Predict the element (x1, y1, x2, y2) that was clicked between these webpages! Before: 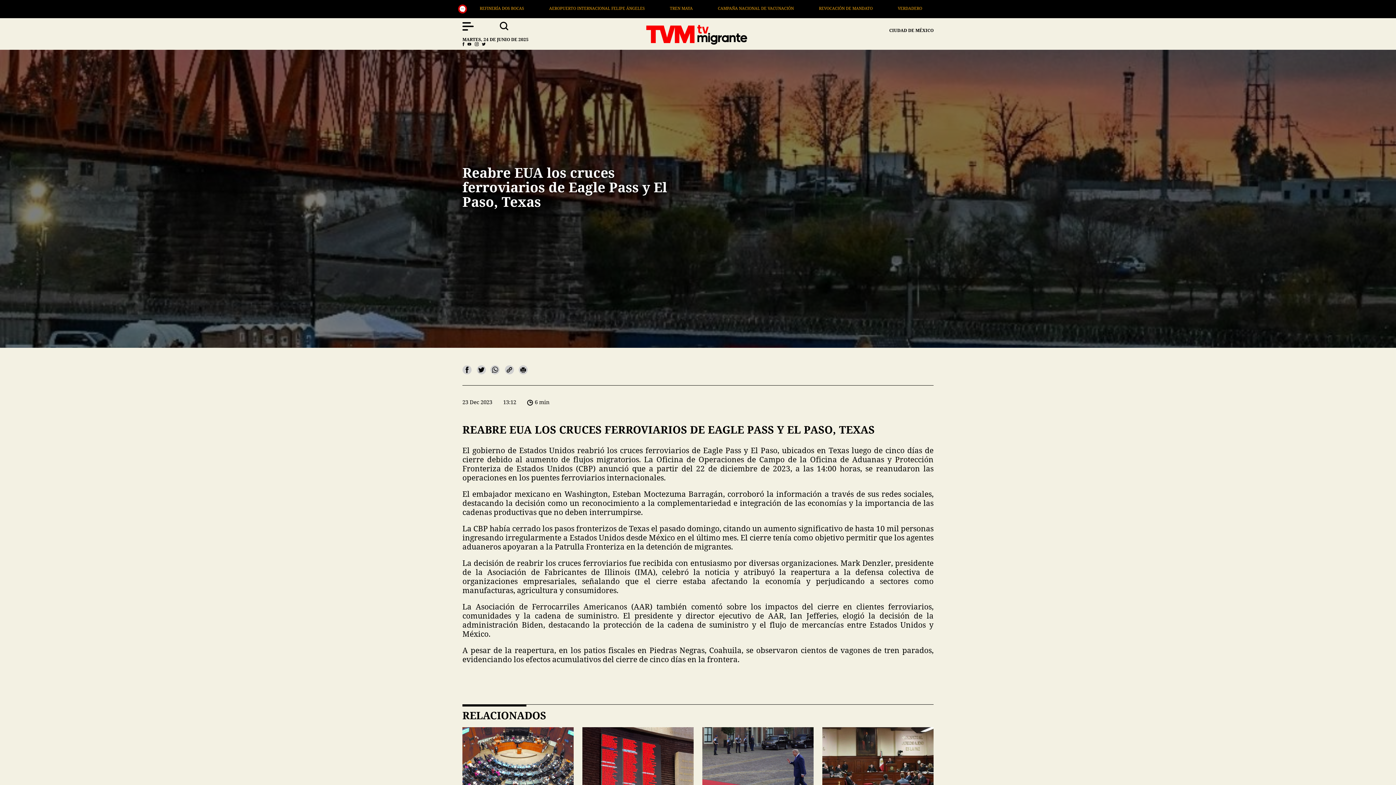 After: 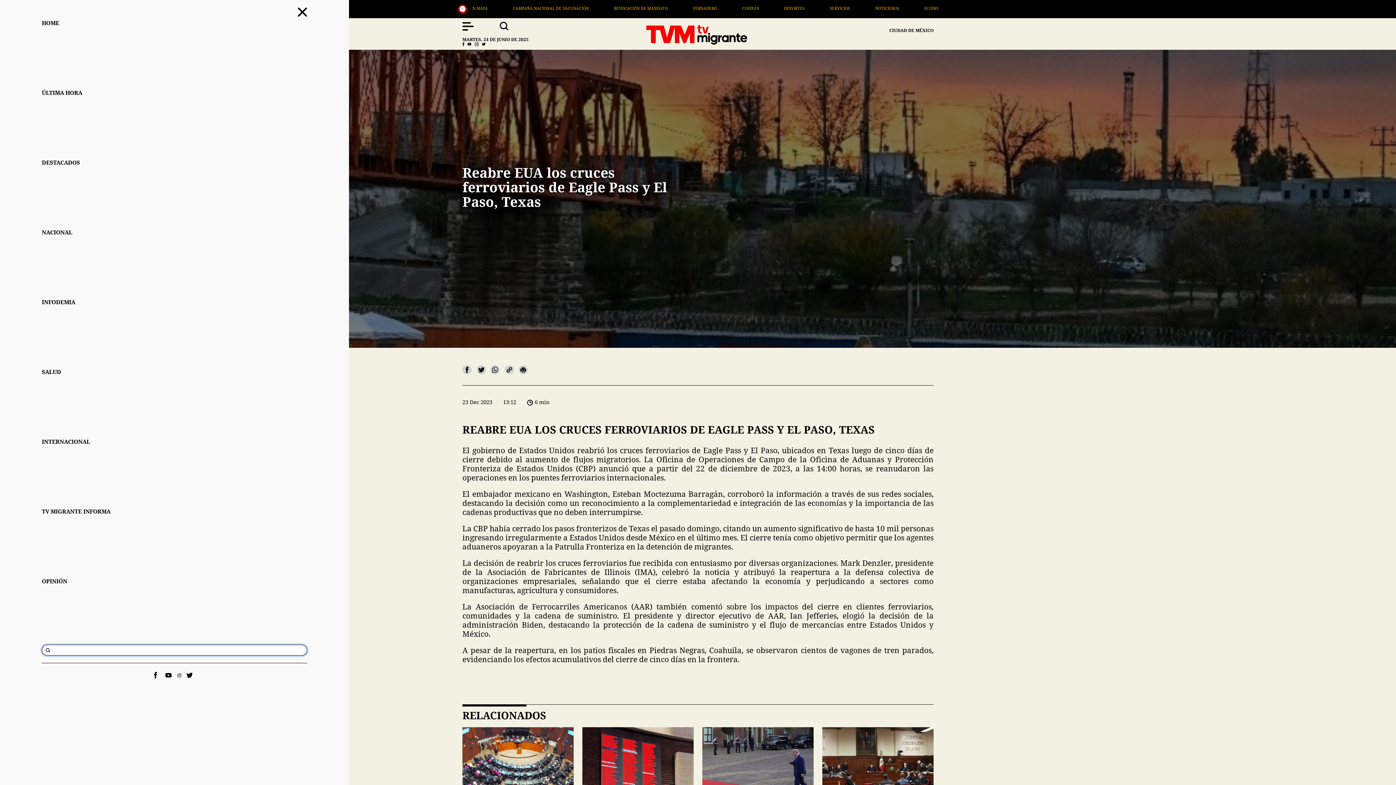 Action: bbox: (499, 21, 508, 30)